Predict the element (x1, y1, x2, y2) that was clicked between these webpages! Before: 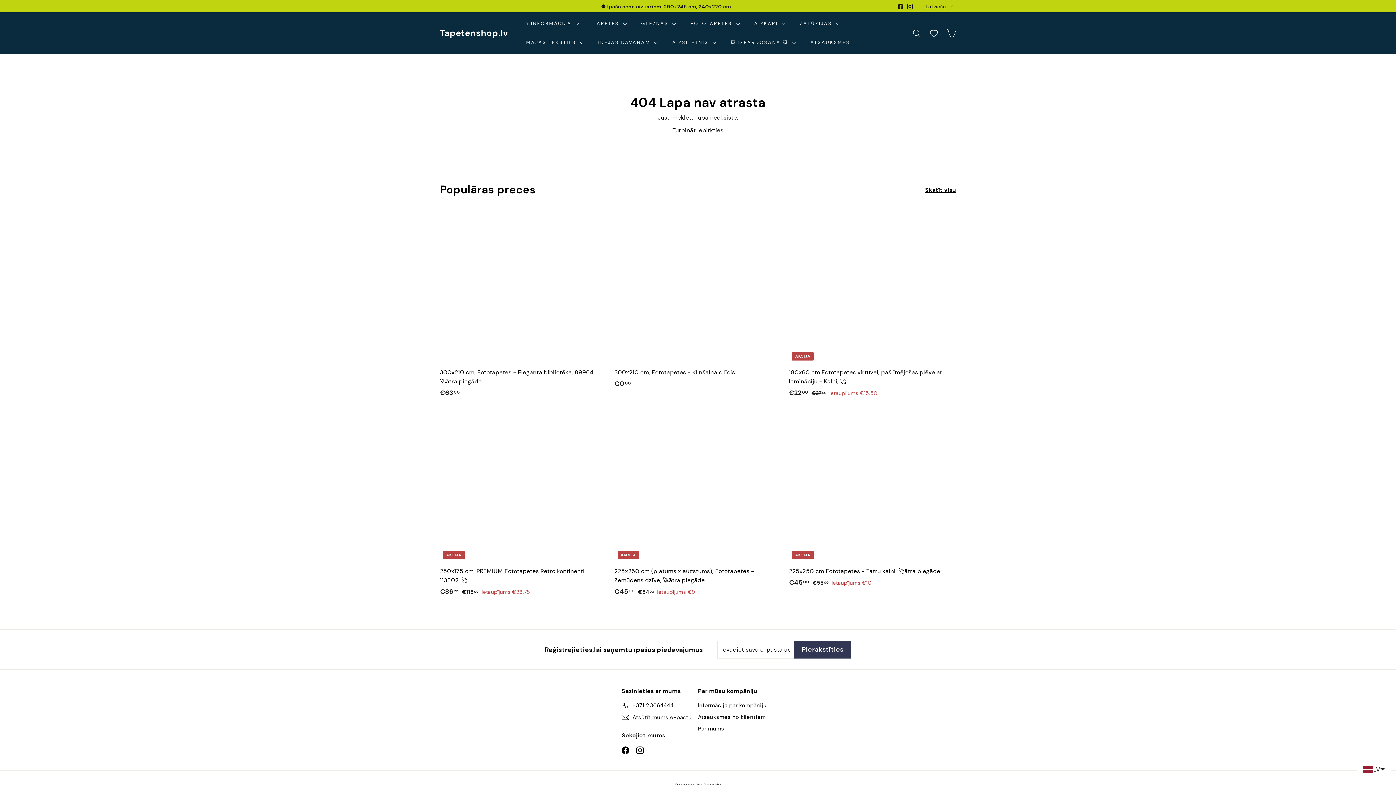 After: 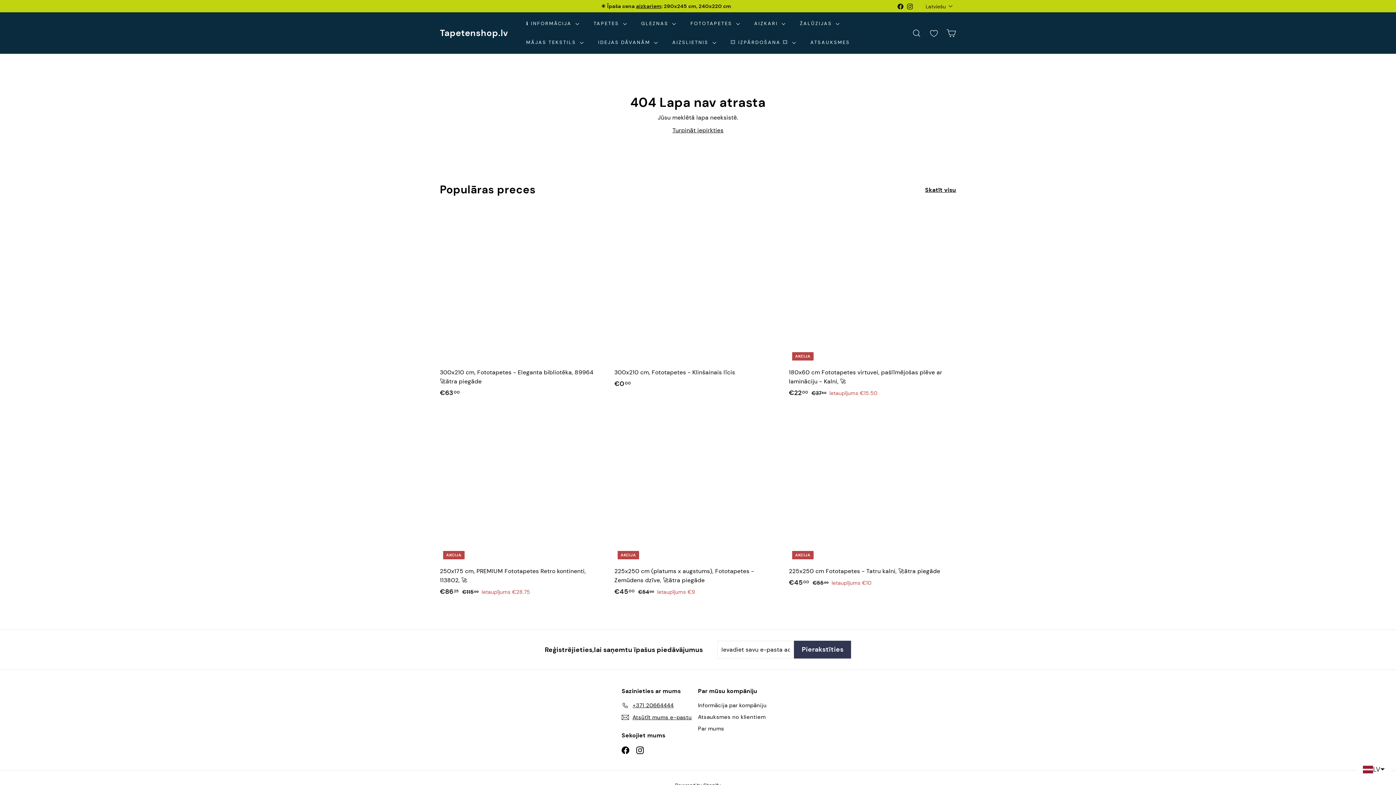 Action: bbox: (896, 0, 905, 11) label: Facebook